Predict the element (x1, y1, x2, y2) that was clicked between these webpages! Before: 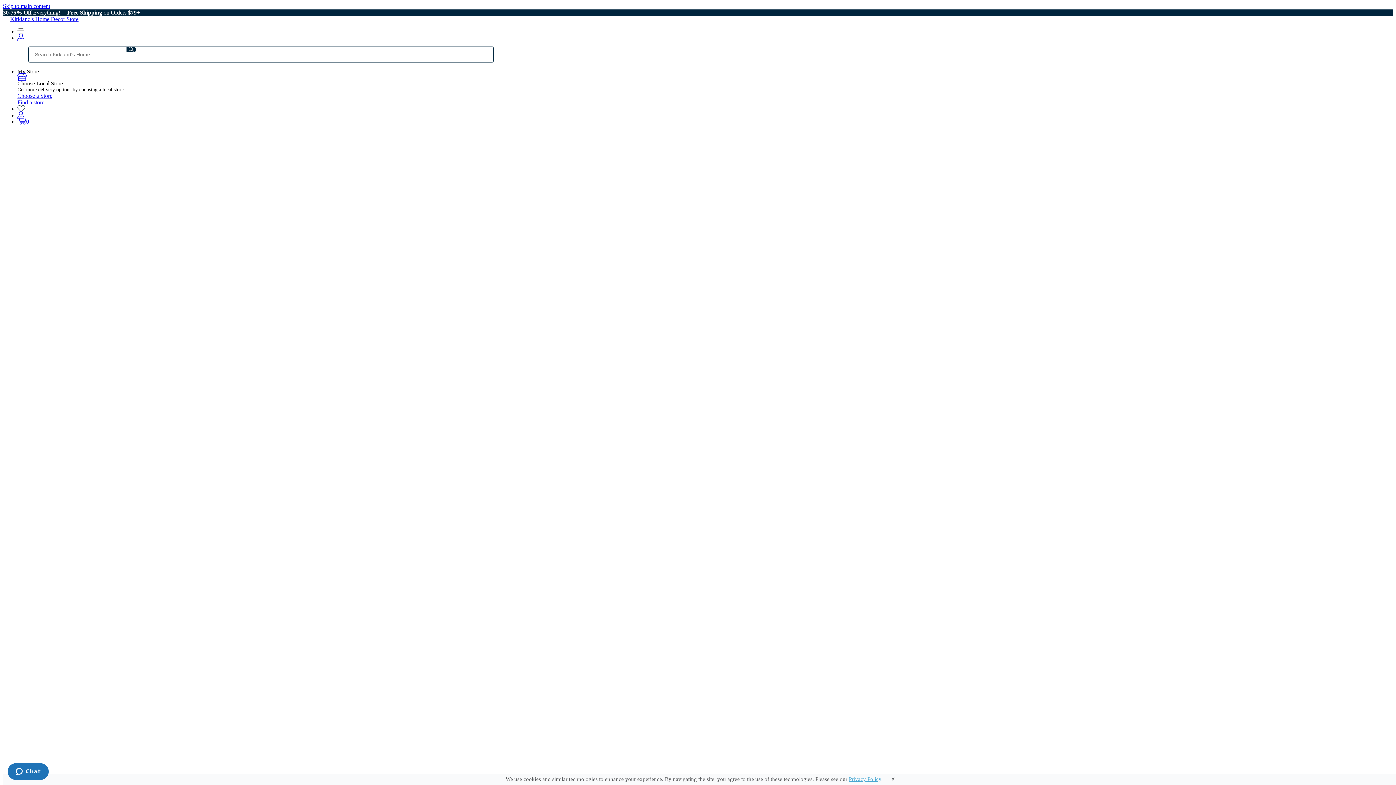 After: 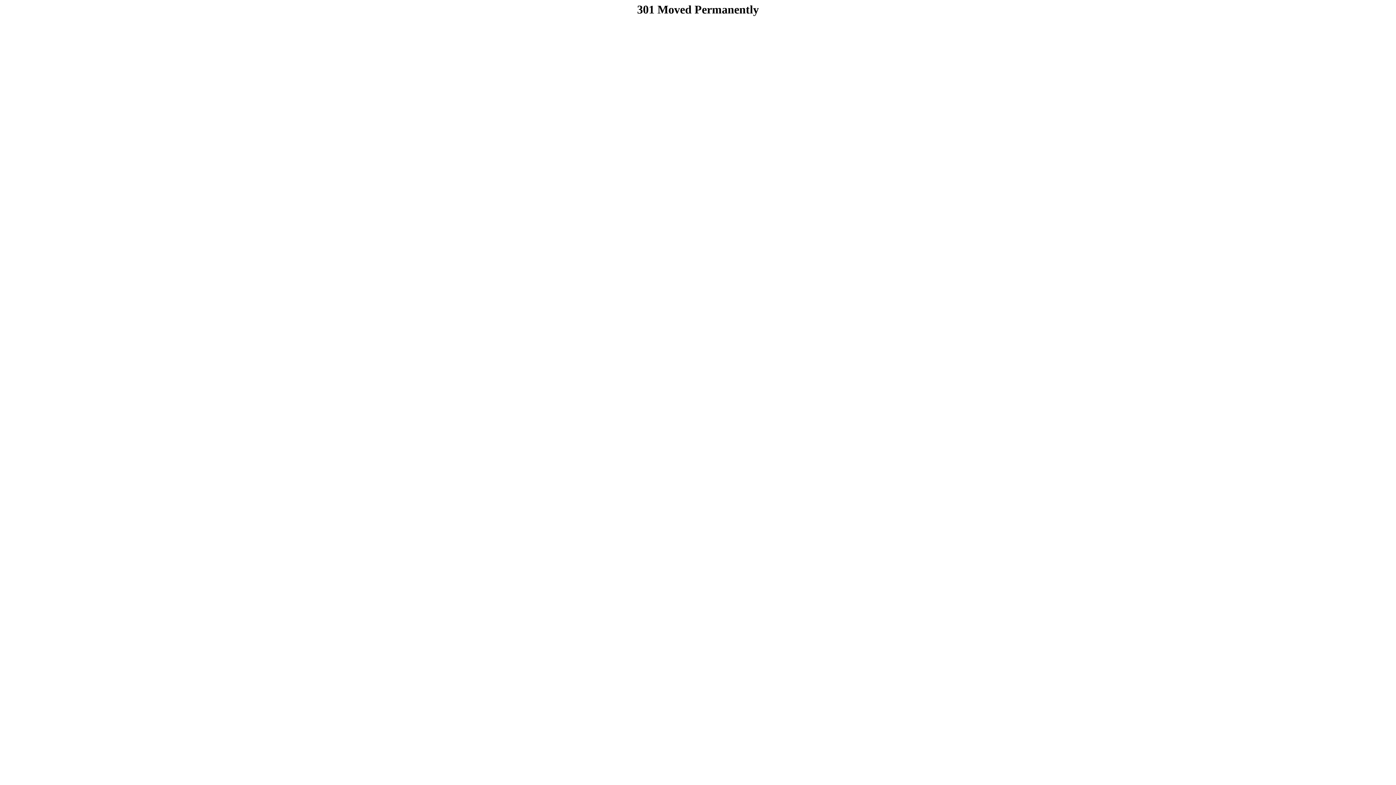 Action: label: Kirkland's Home Decor Store bbox: (10, 16, 78, 22)